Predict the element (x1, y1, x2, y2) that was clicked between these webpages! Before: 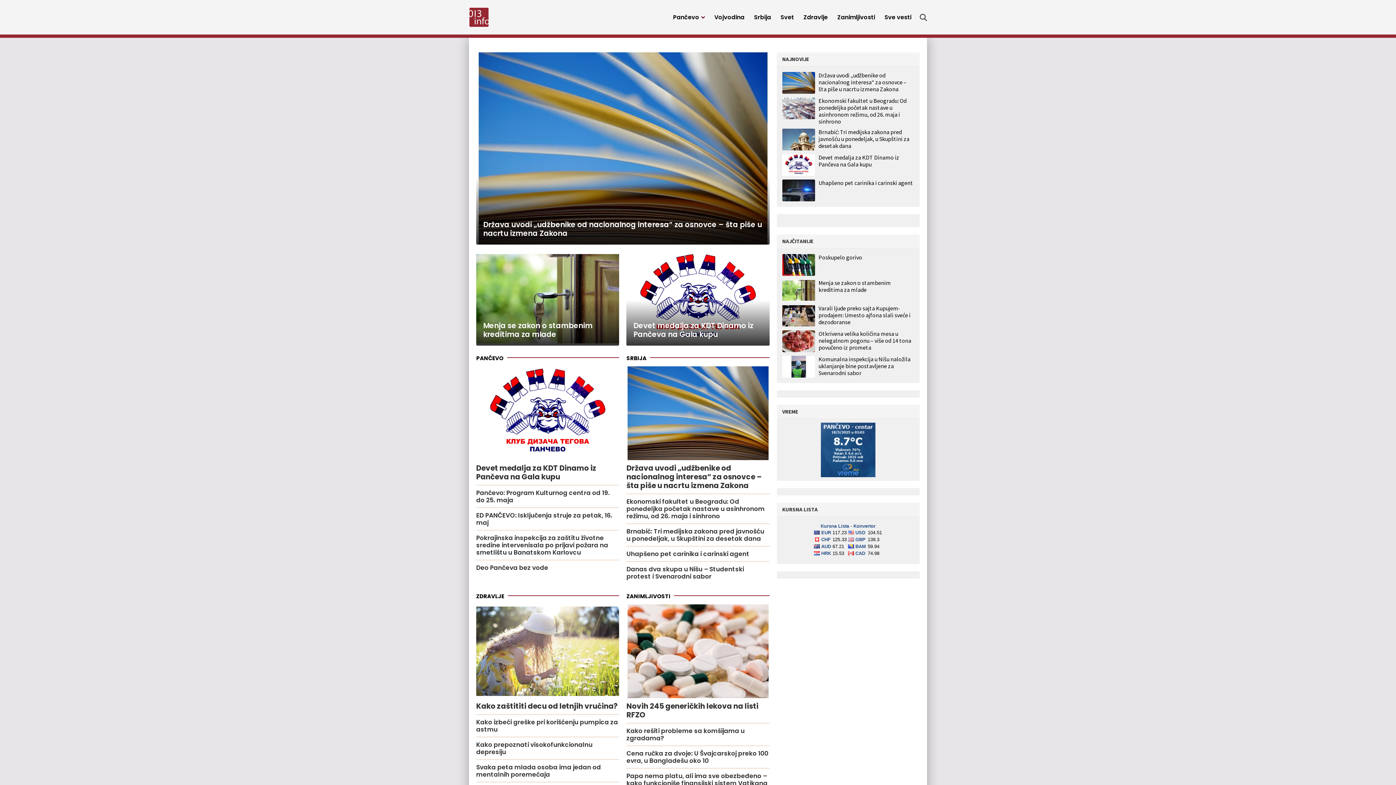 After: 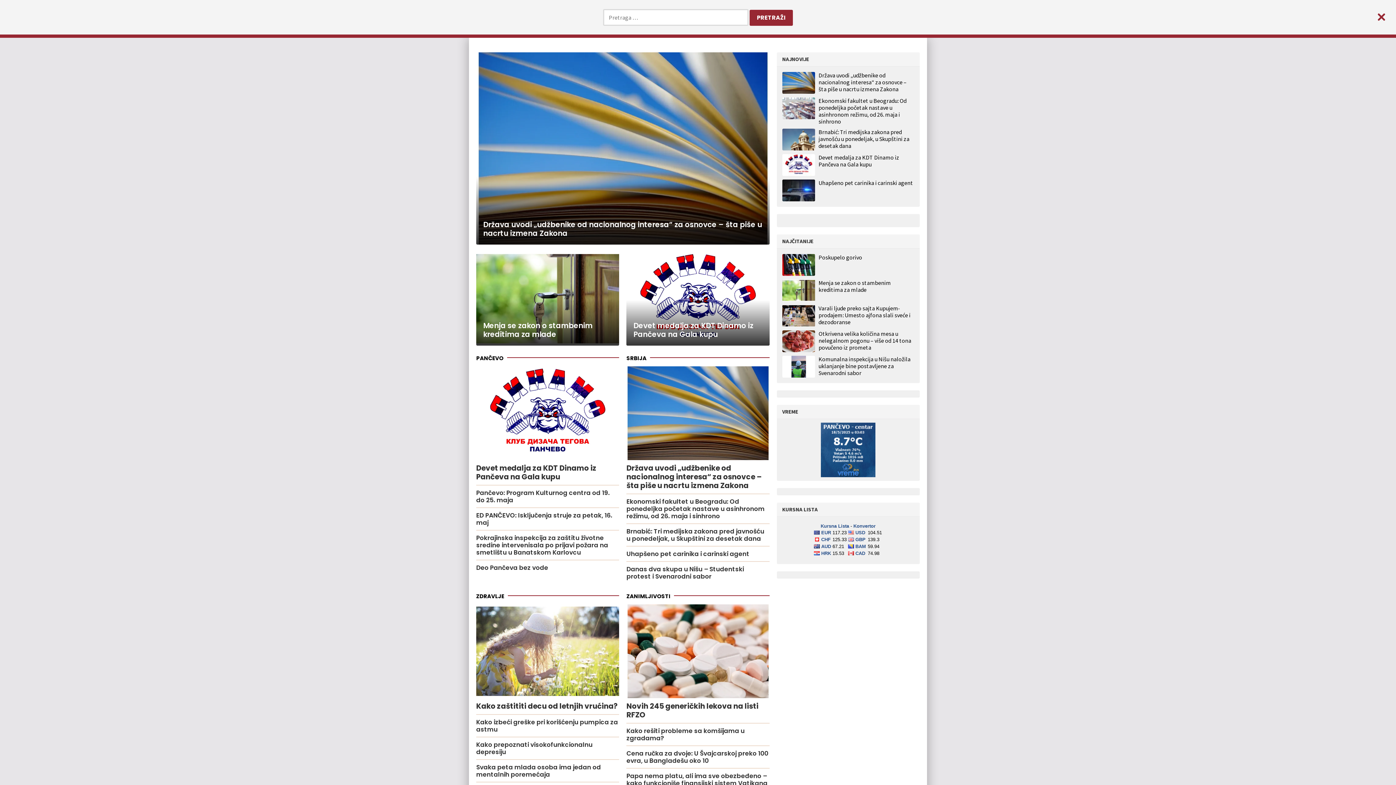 Action: bbox: (920, 9, 927, 25)